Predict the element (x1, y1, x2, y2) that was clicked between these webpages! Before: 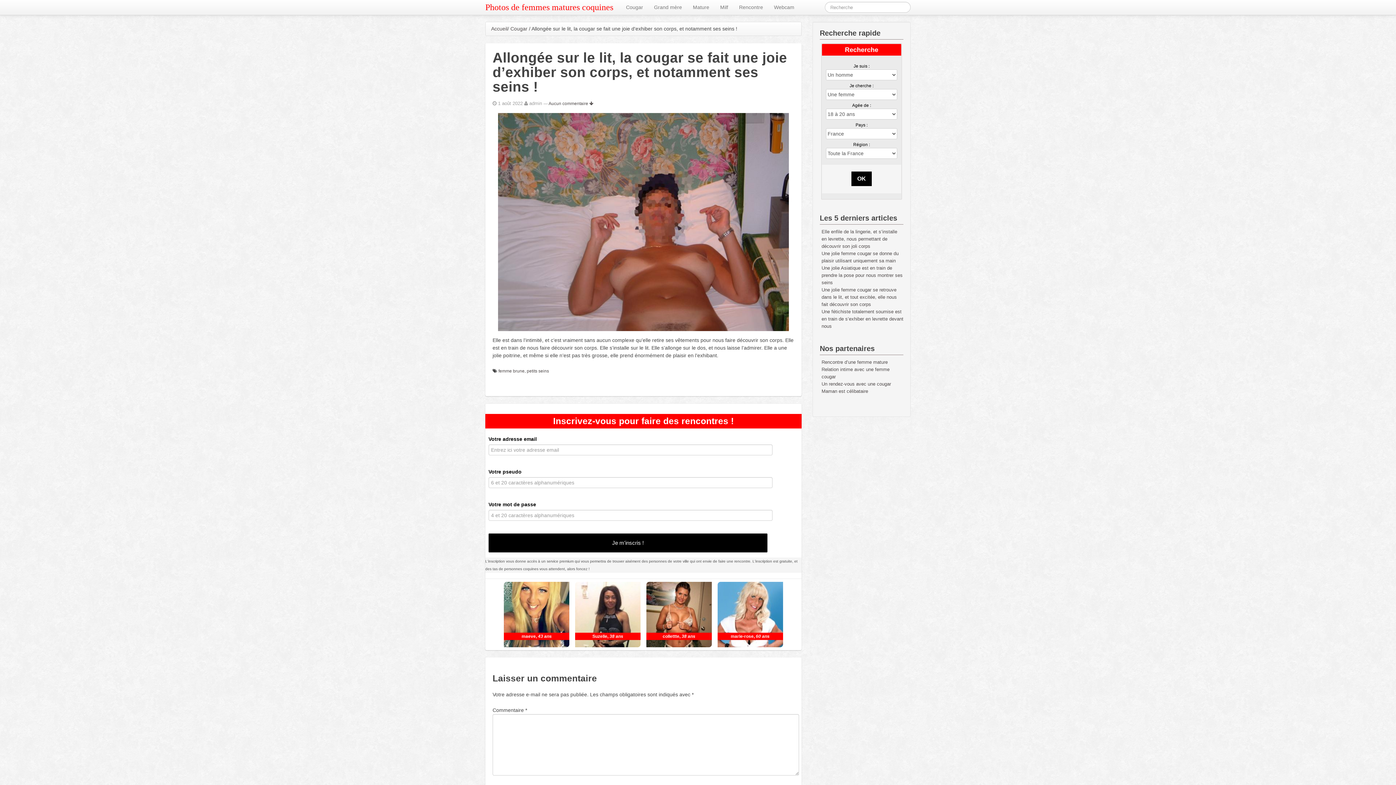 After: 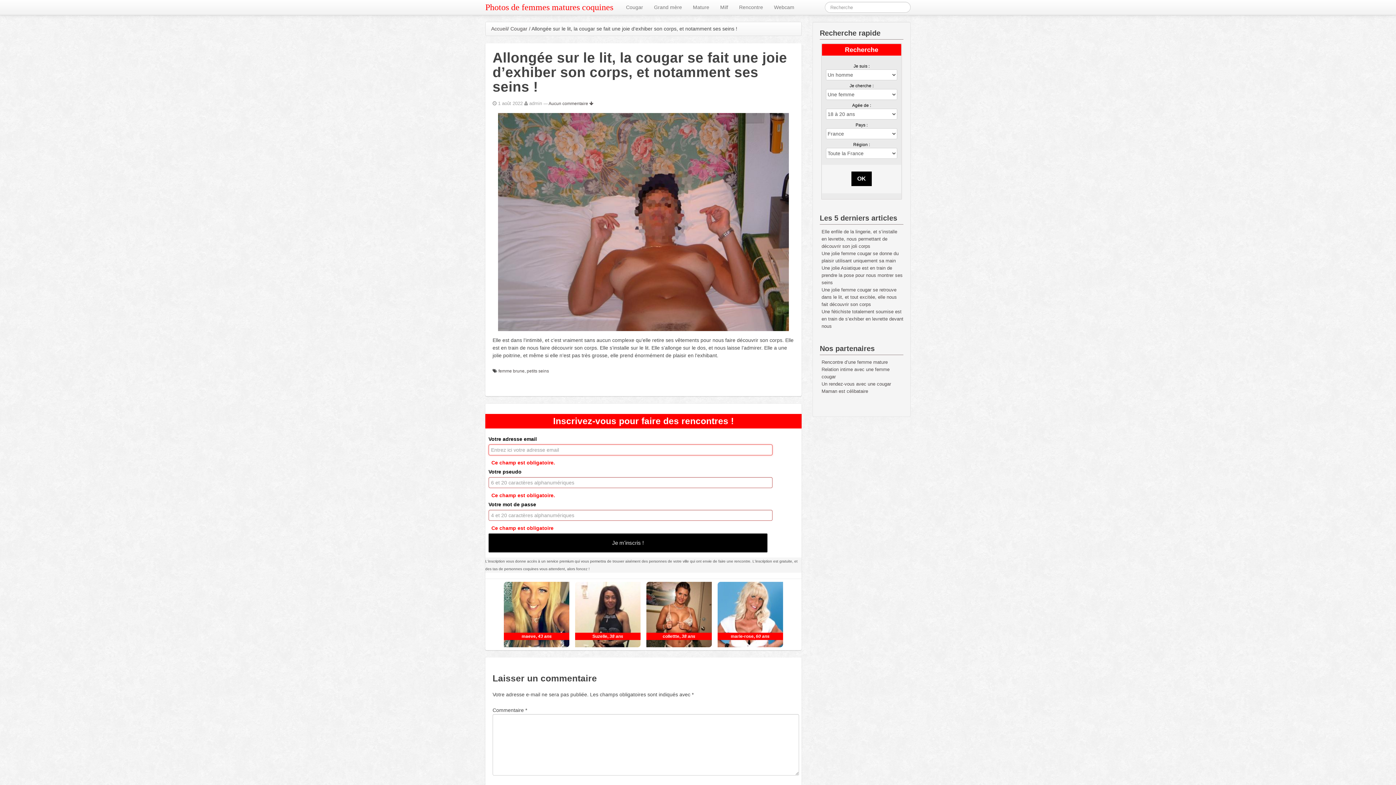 Action: label: Je m'inscris ! bbox: (488, 533, 767, 552)